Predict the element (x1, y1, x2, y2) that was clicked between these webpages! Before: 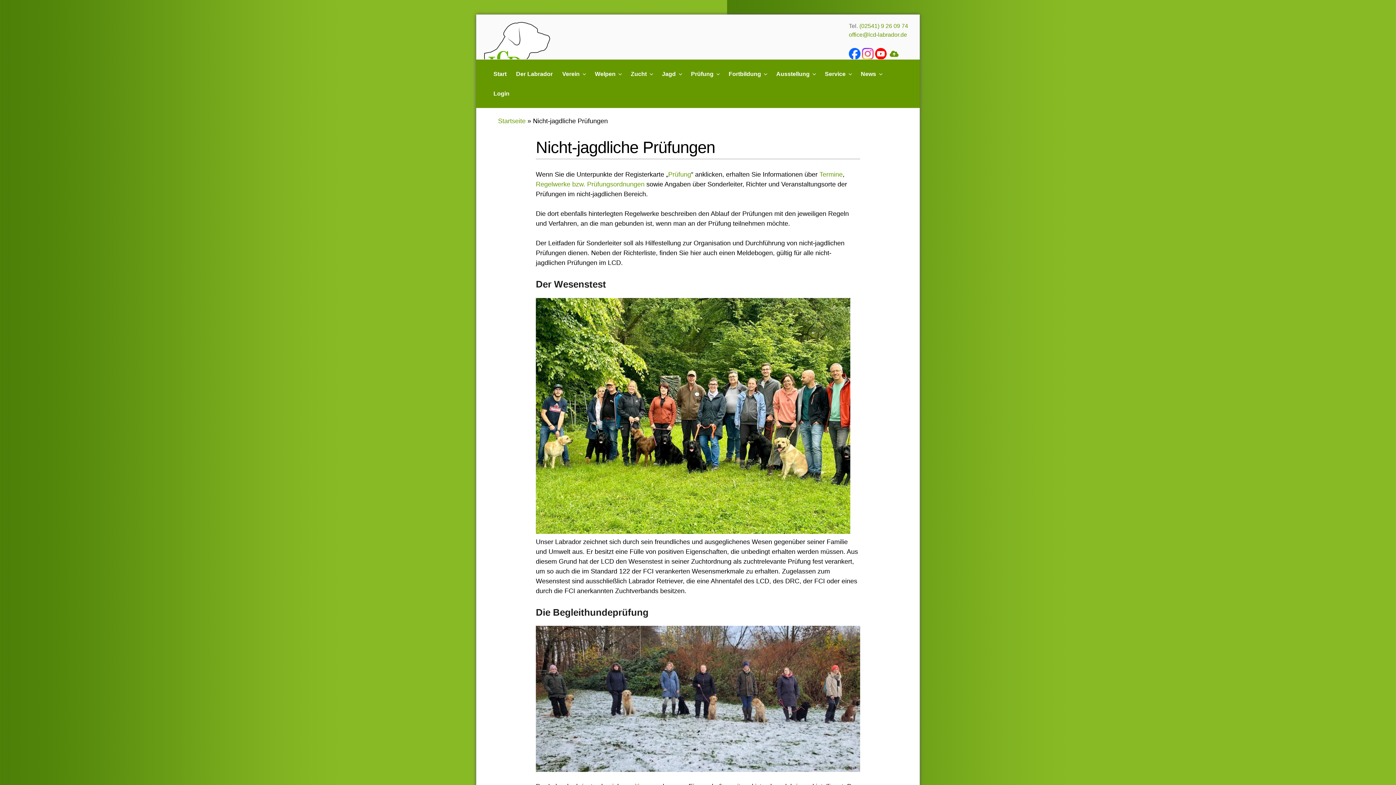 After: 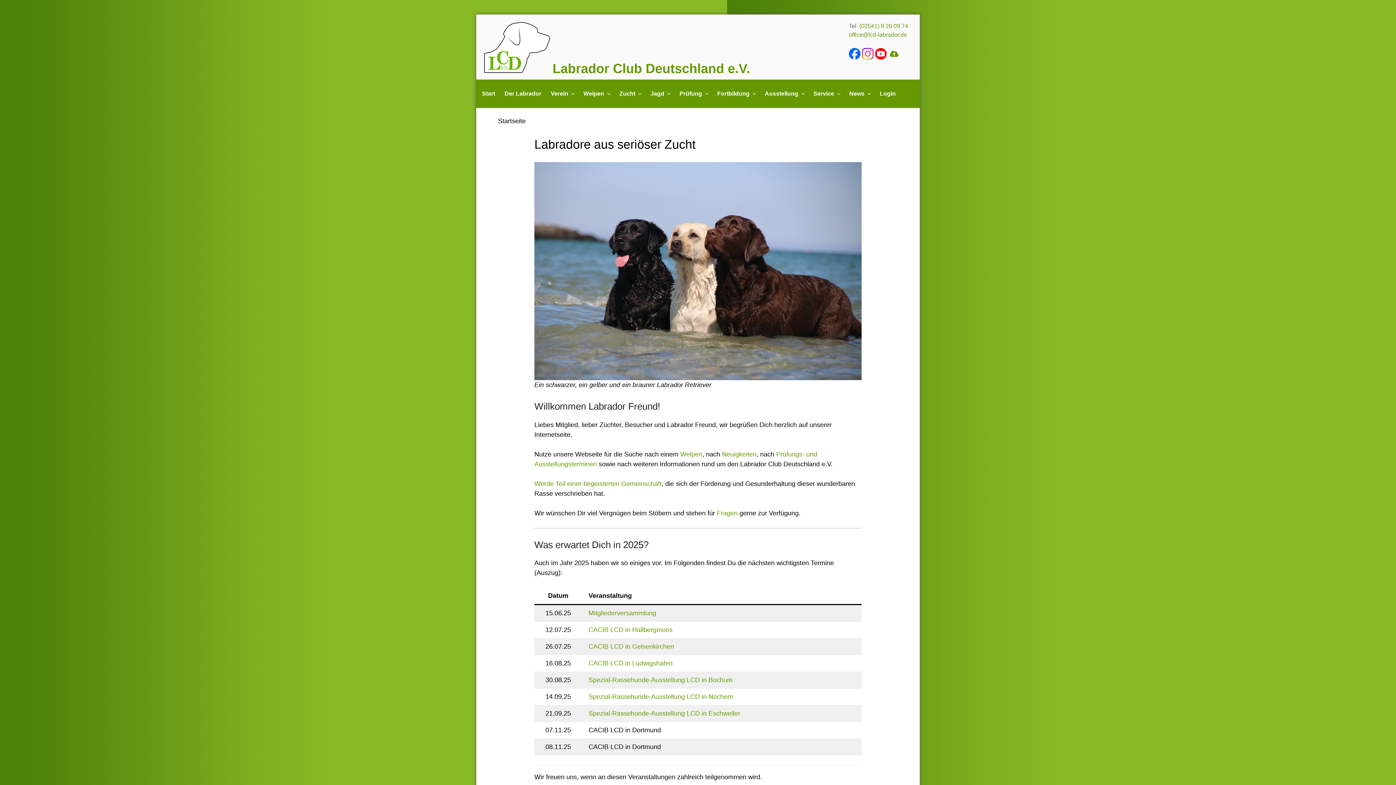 Action: bbox: (489, 64, 510, 83) label: Start